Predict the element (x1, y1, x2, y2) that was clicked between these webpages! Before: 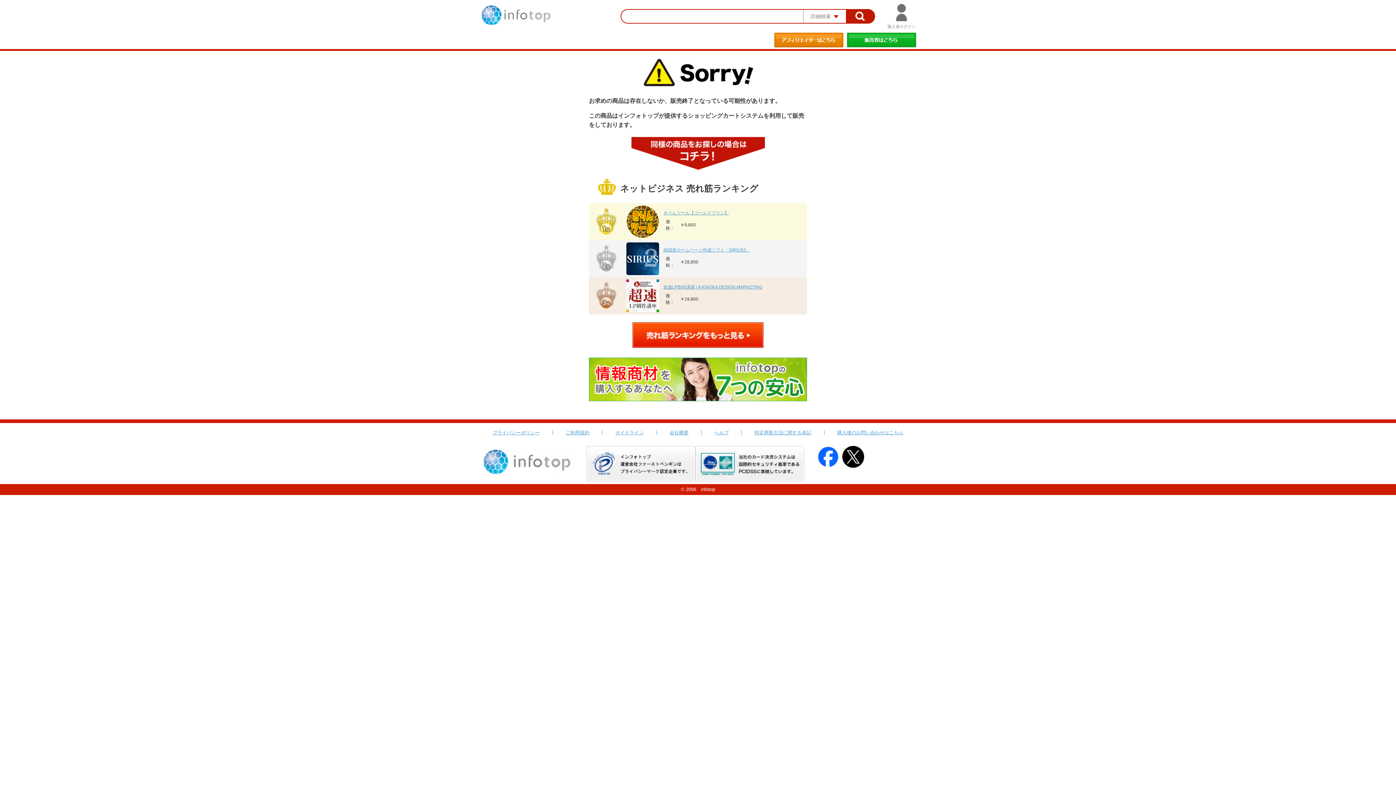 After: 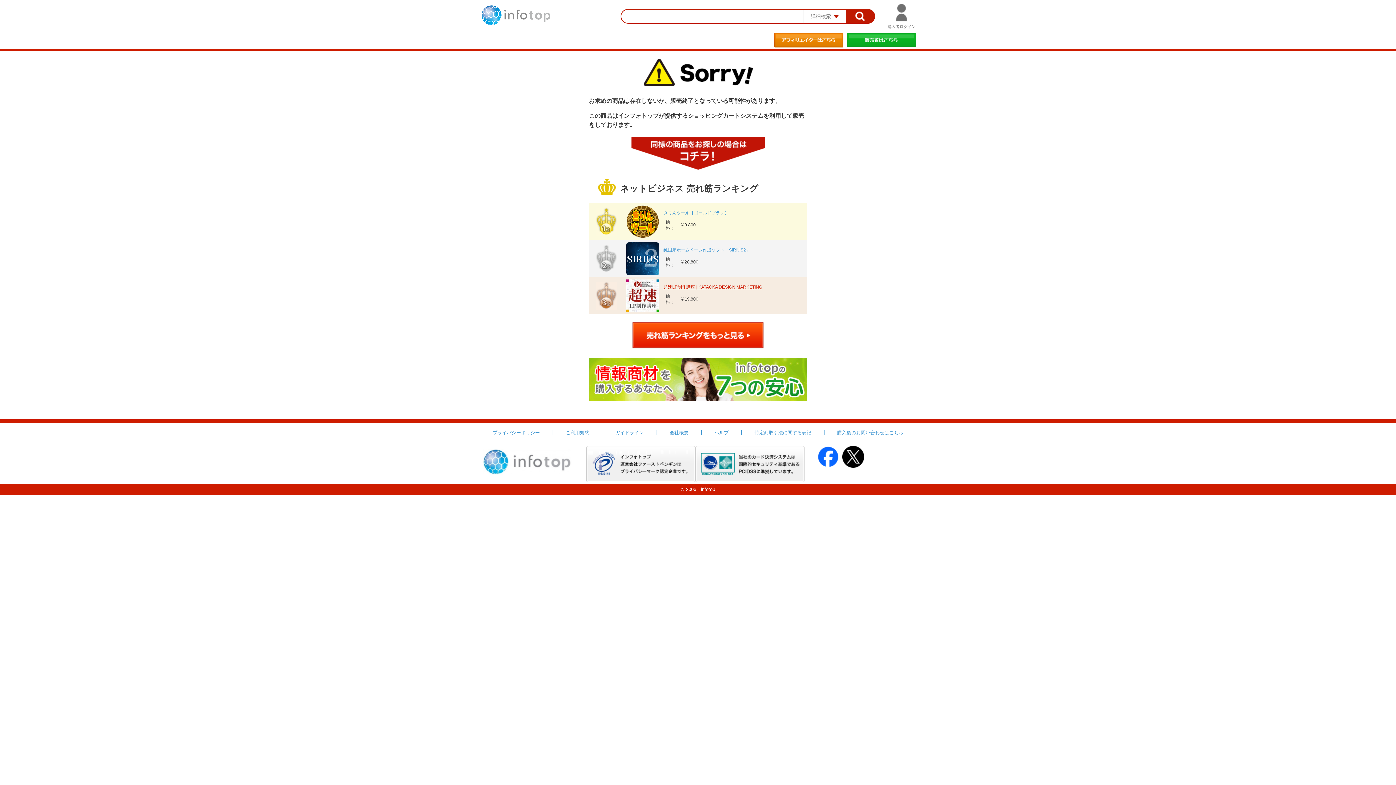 Action: label: 超速LP制作講座 | KATAOKA DESIGN MARKETING bbox: (663, 284, 762, 289)